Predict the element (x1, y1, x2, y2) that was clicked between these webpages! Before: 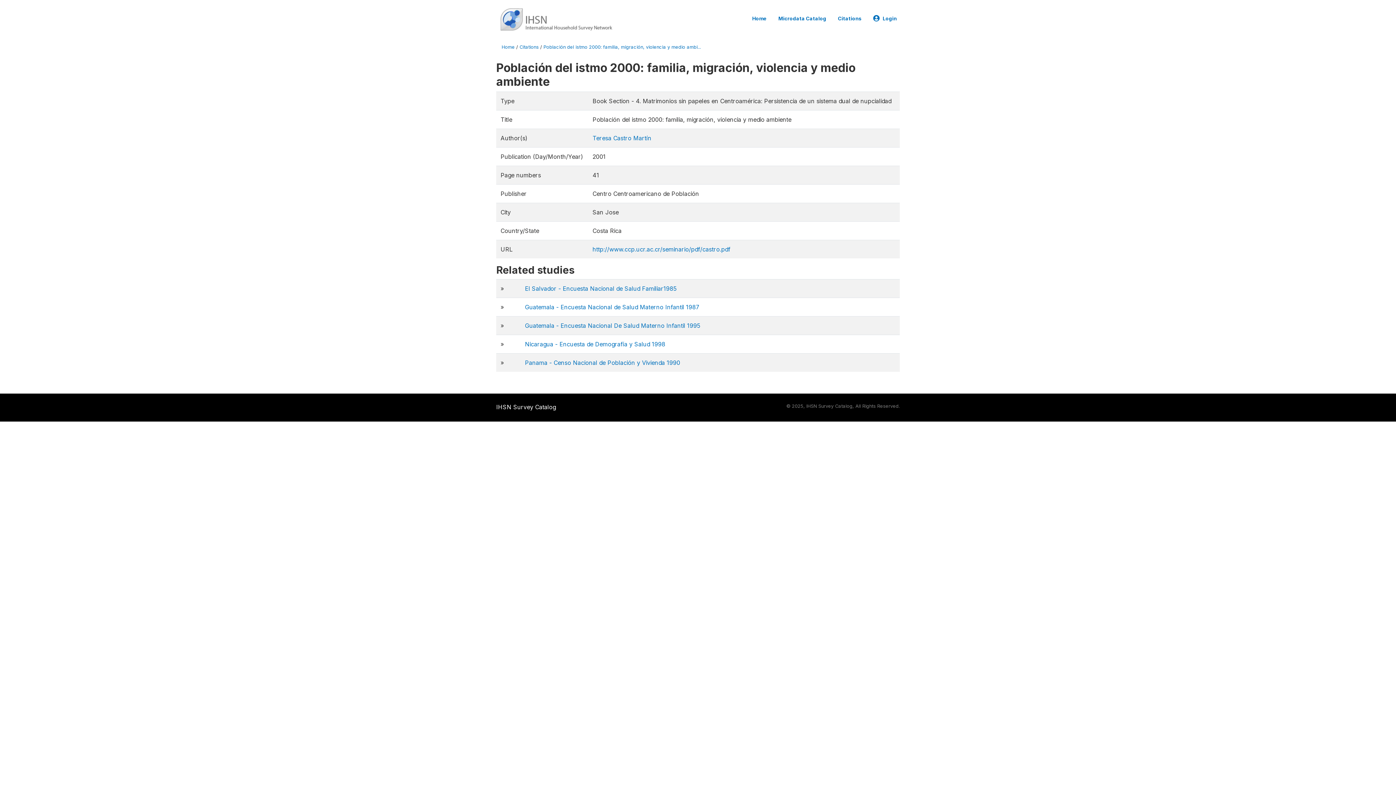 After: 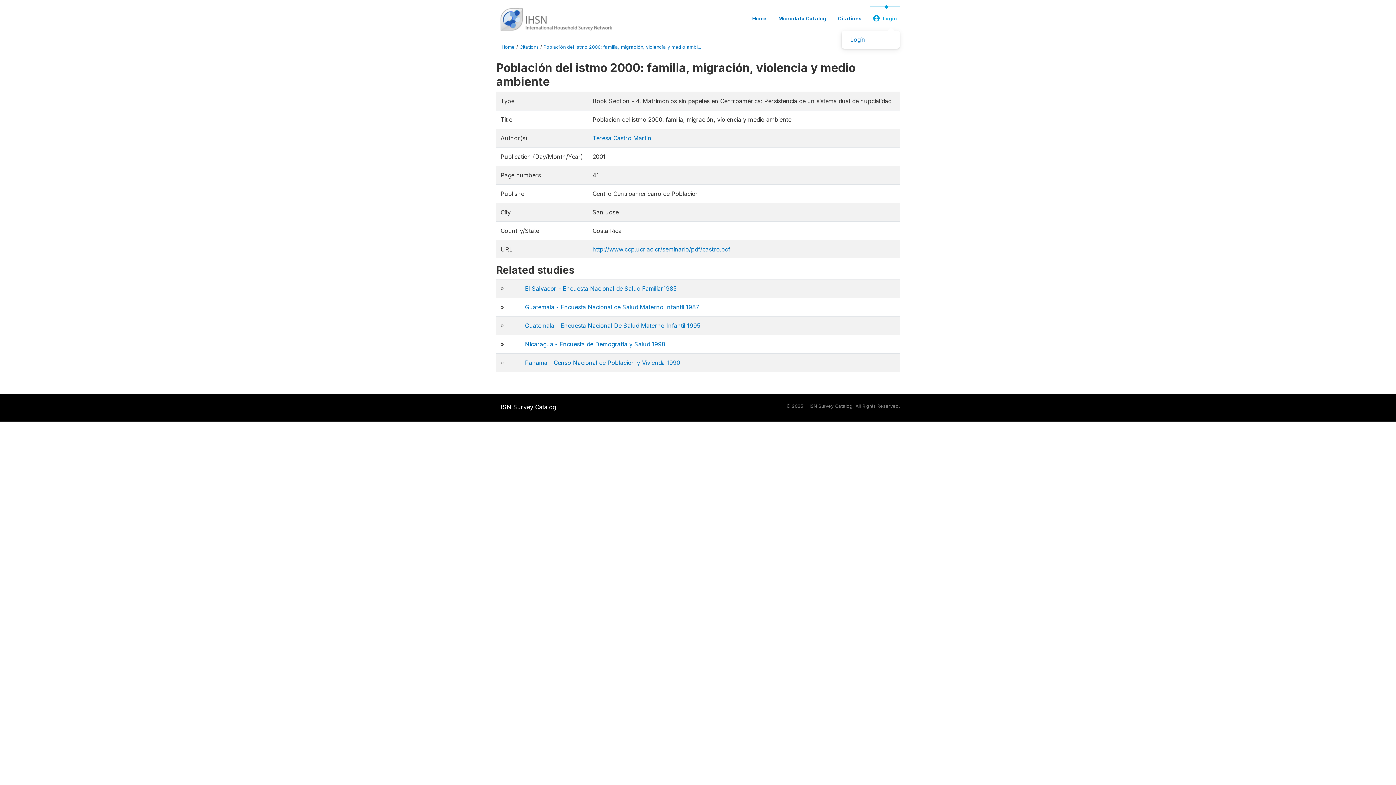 Action: label: Login bbox: (870, 6, 900, 29)